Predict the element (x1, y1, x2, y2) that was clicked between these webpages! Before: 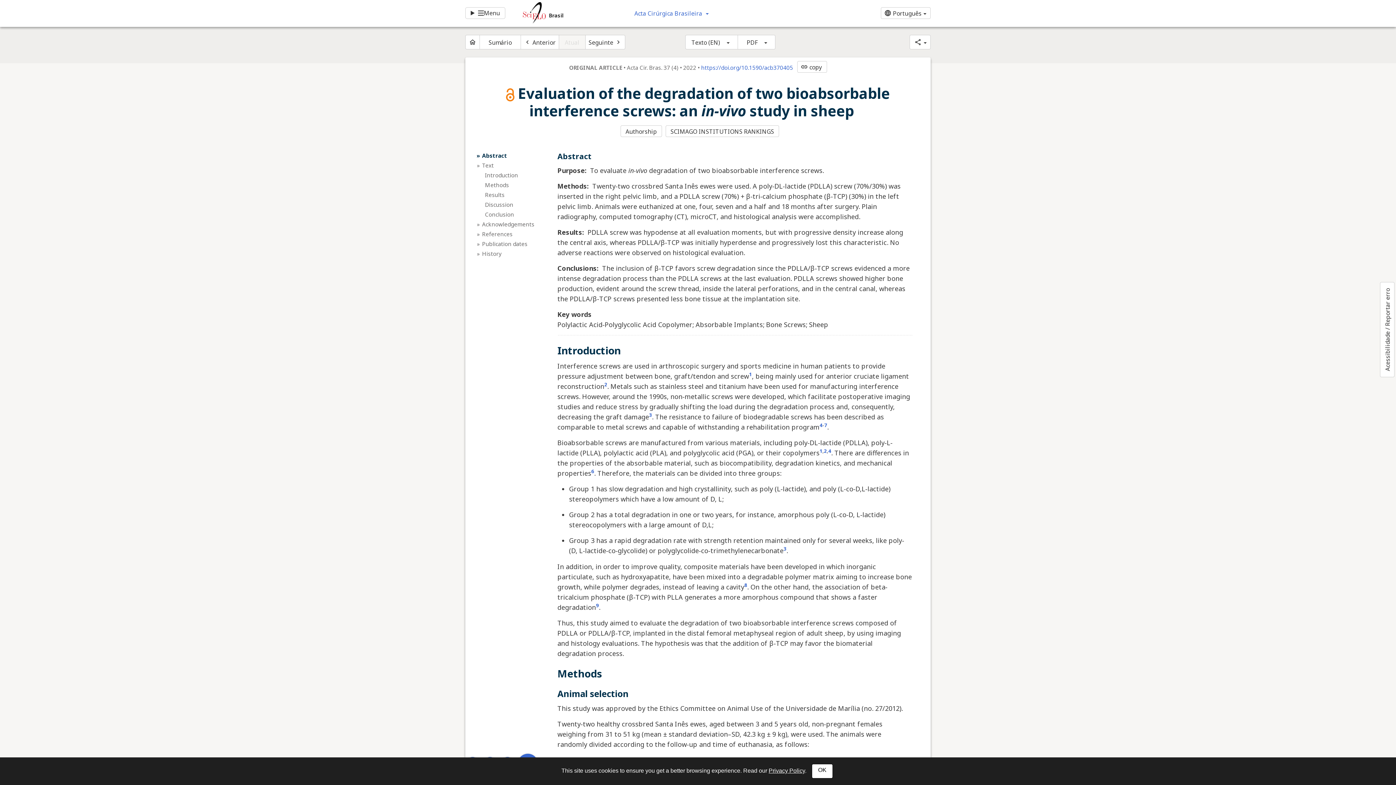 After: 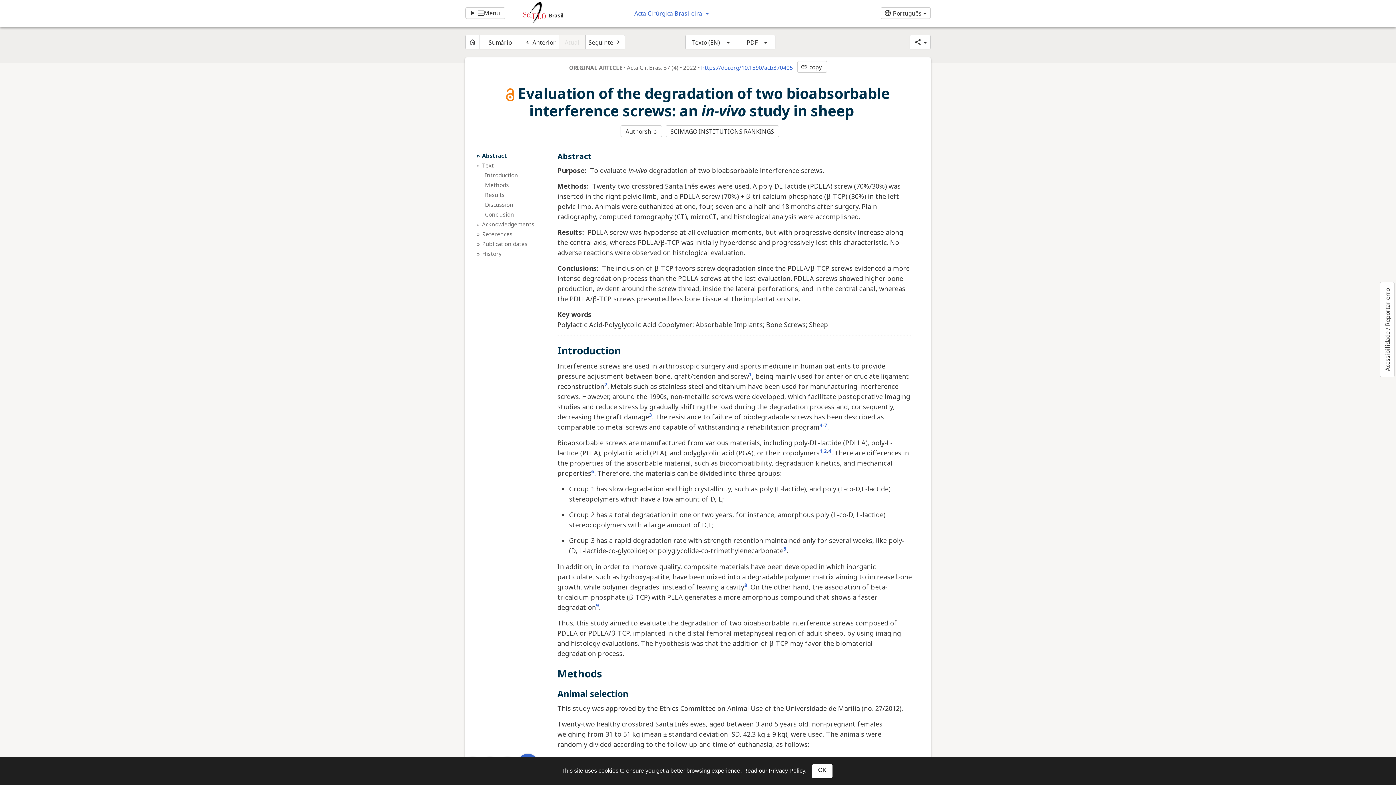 Action: label: Privacy Policy bbox: (768, 768, 805, 774)